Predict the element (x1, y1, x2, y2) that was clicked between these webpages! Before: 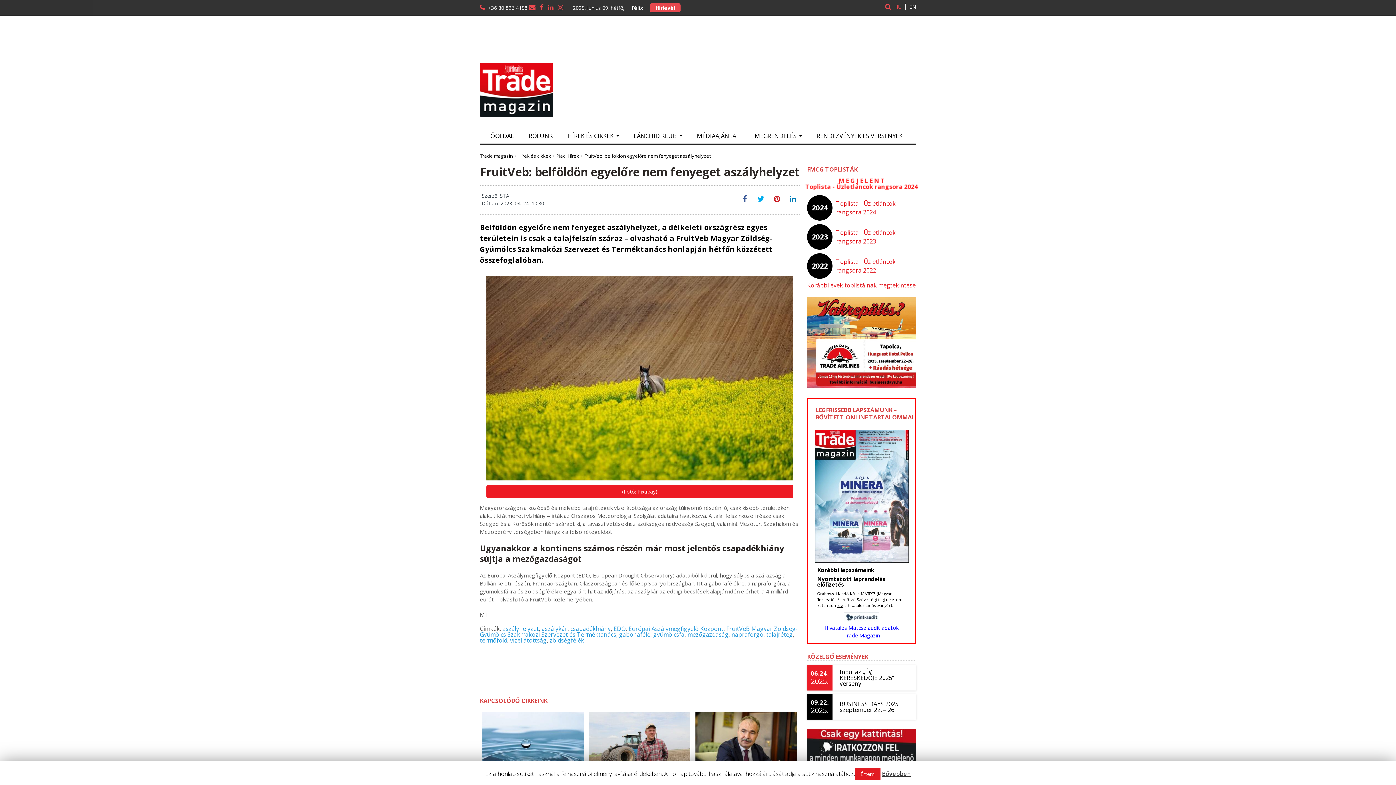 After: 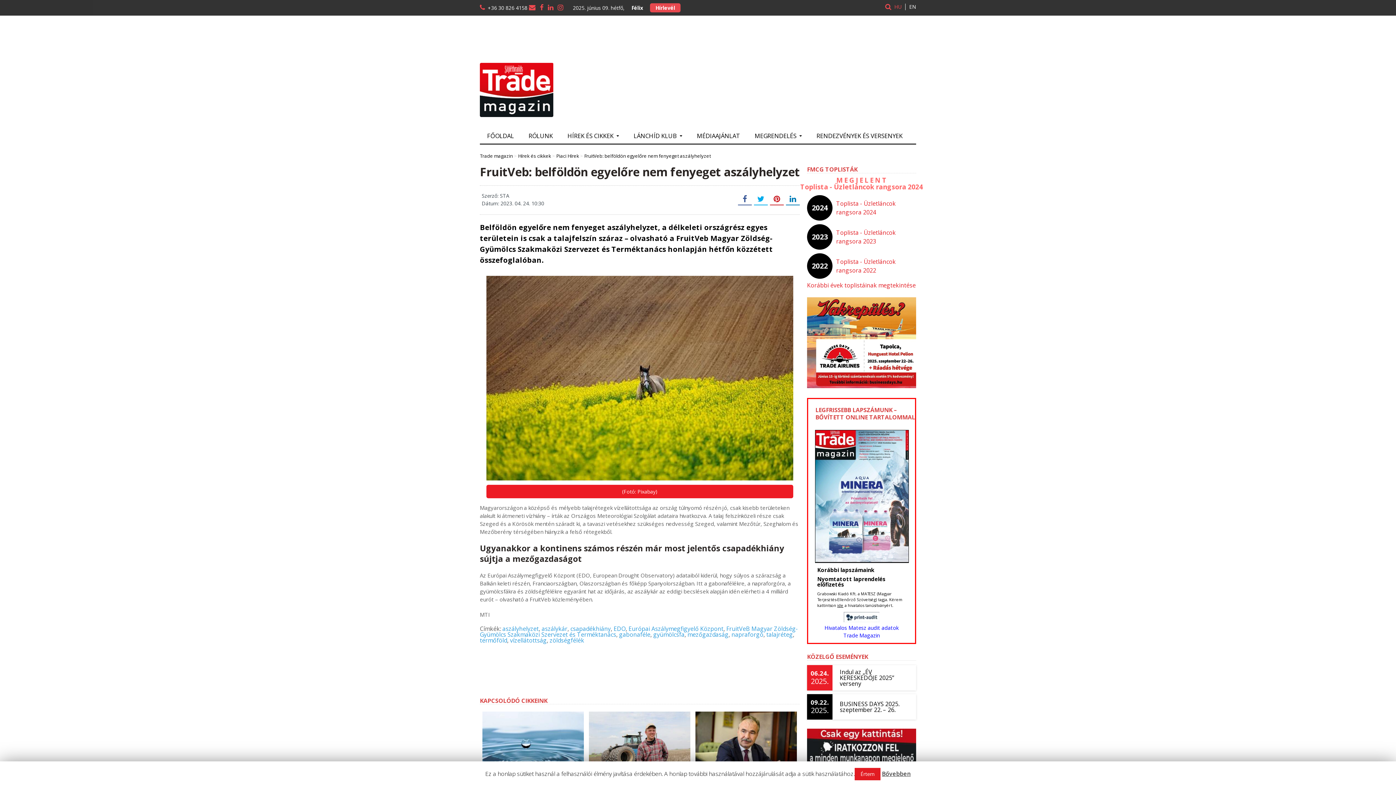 Action: label: HU bbox: (894, 3, 901, 10)